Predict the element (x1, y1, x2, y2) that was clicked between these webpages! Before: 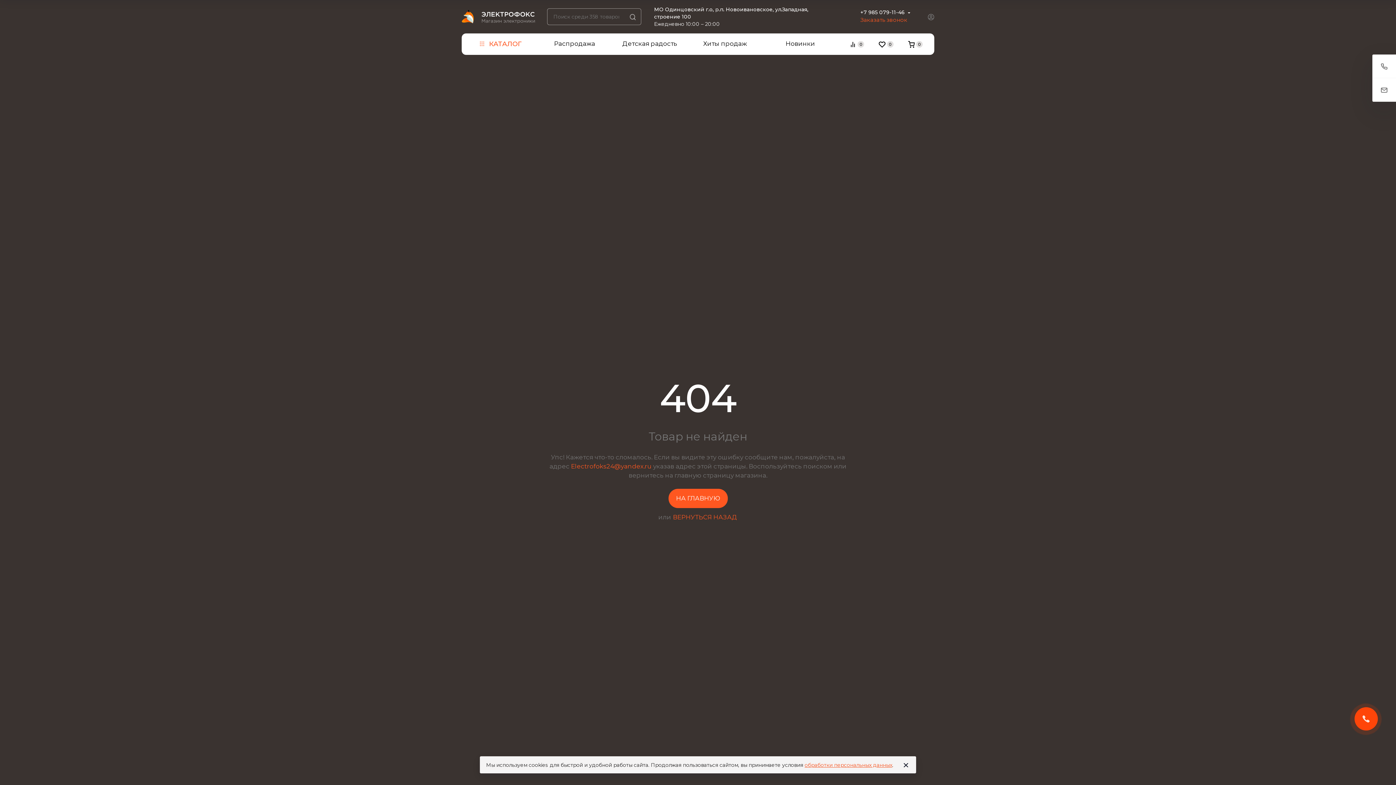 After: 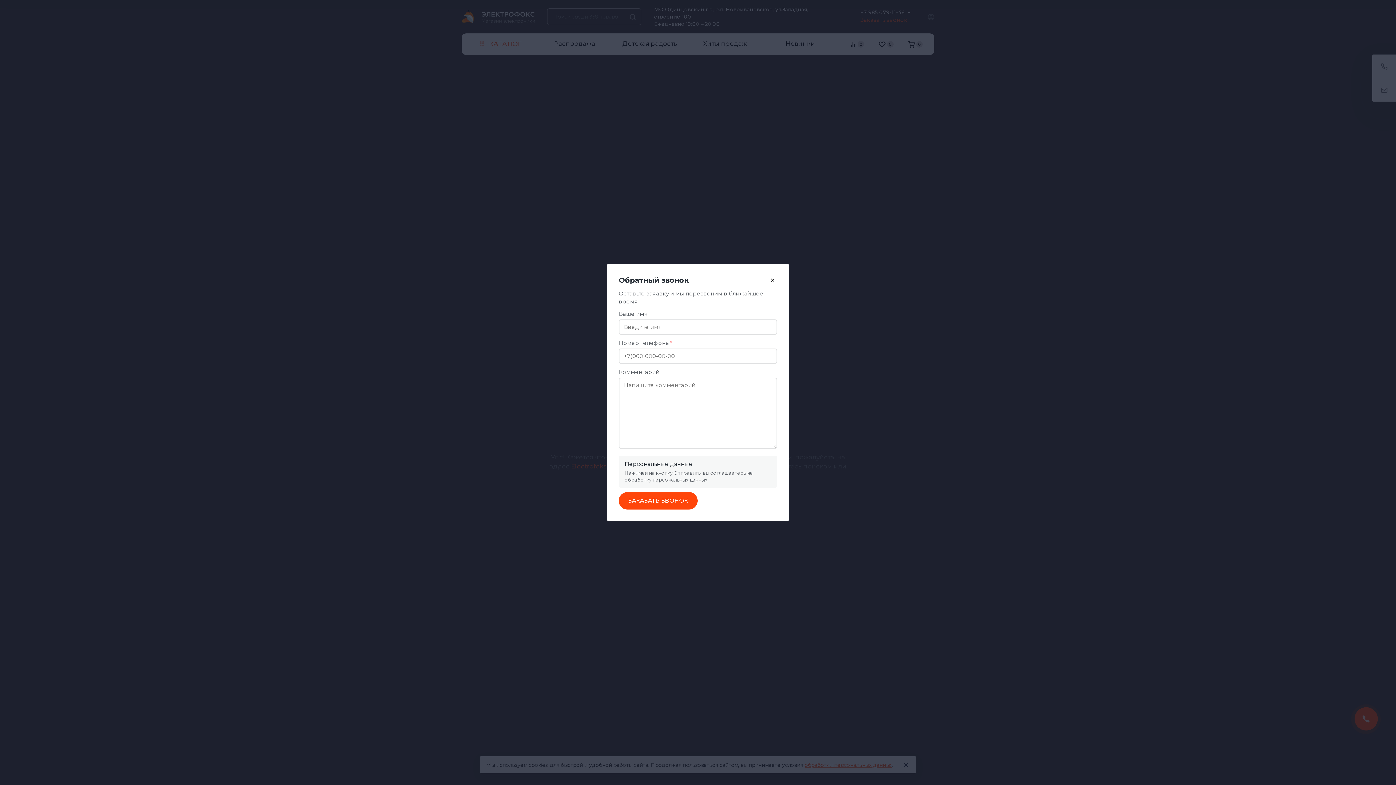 Action: bbox: (860, 16, 907, 23) label: Заказать звонок